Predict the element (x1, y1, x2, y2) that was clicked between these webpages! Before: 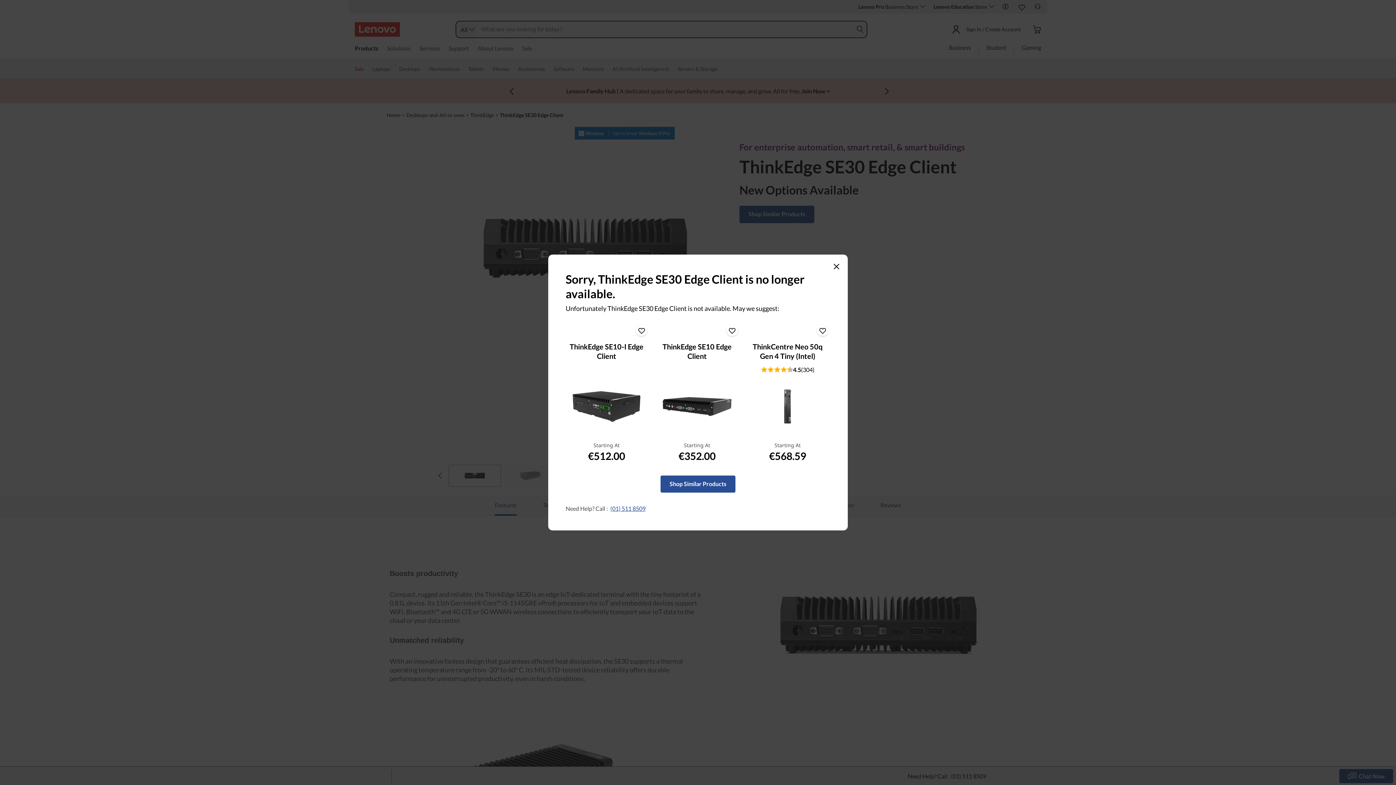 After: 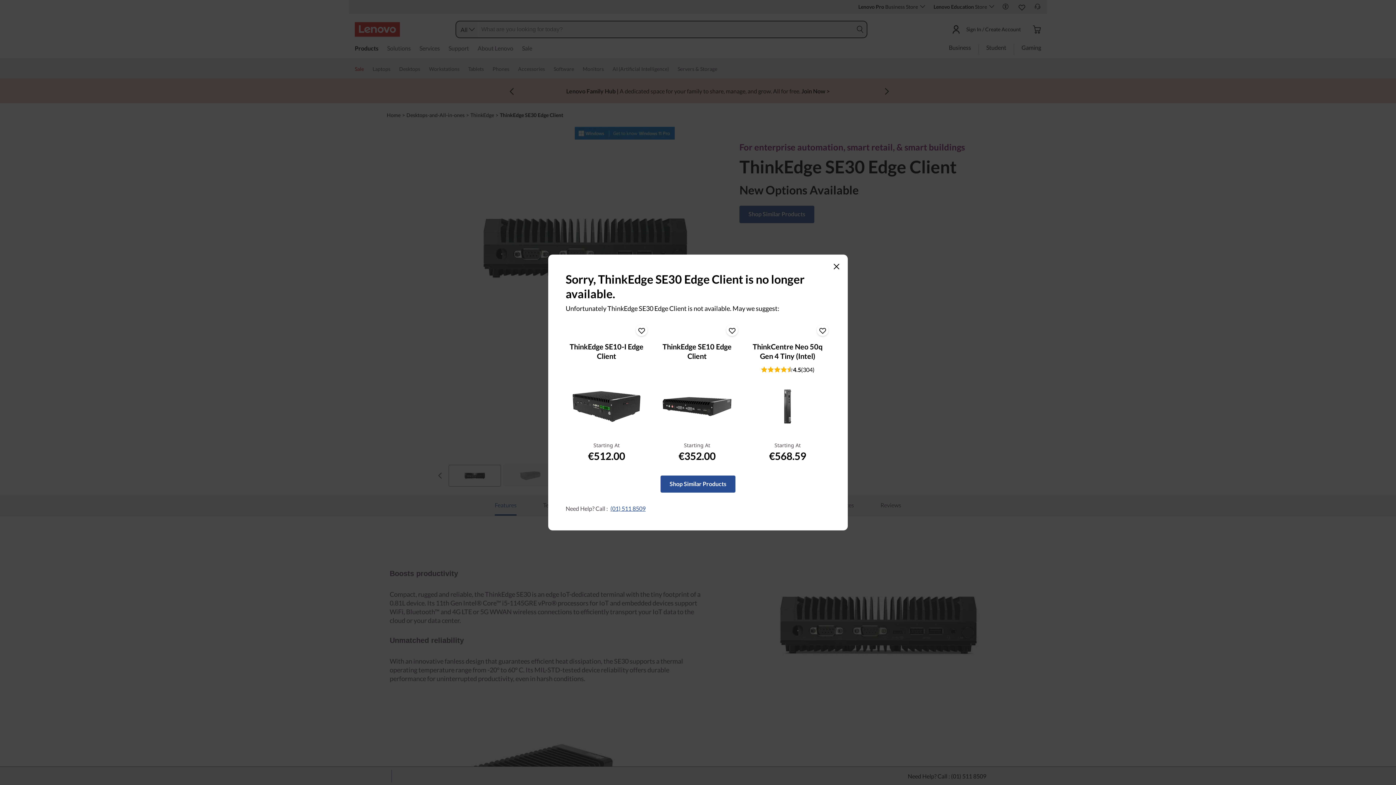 Action: bbox: (610, 505, 645, 512) label: (01) 511 8509